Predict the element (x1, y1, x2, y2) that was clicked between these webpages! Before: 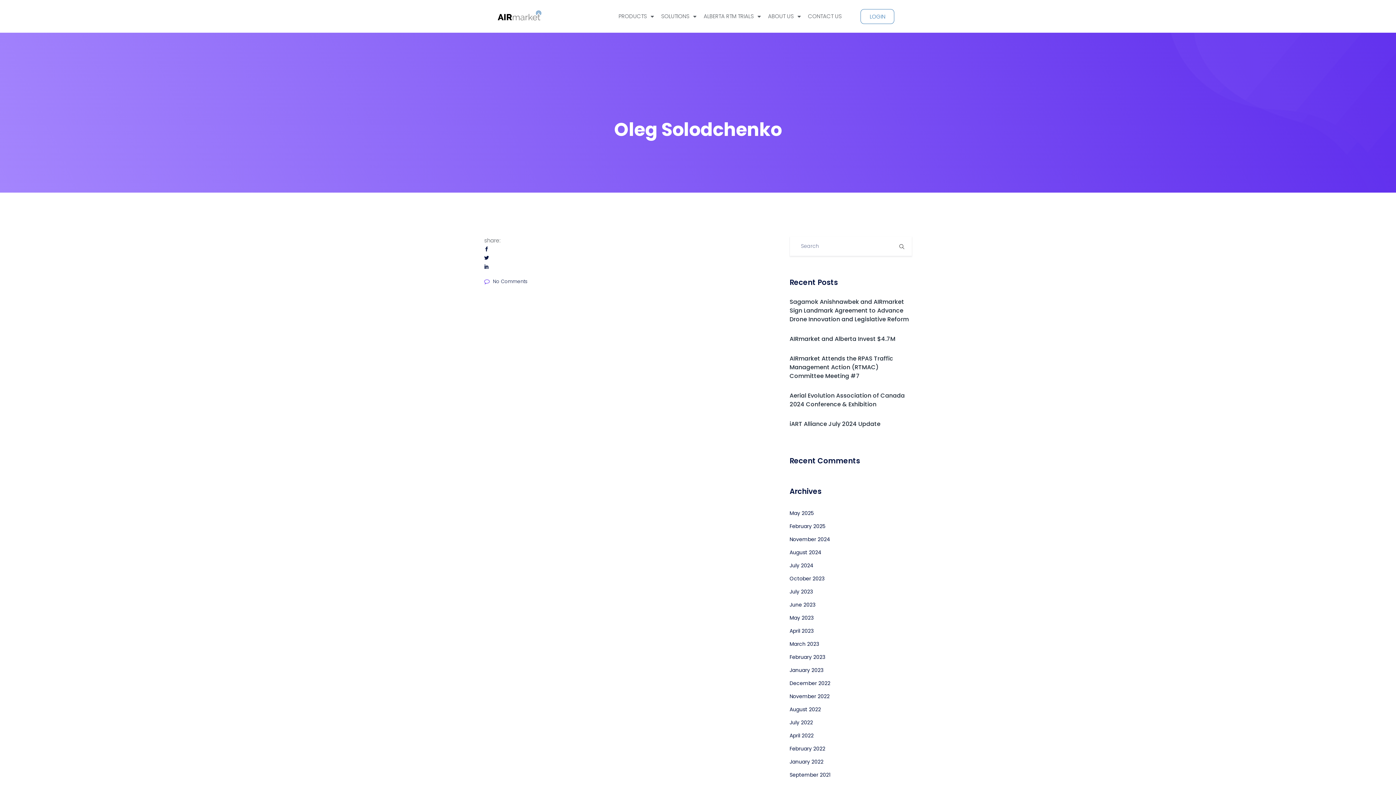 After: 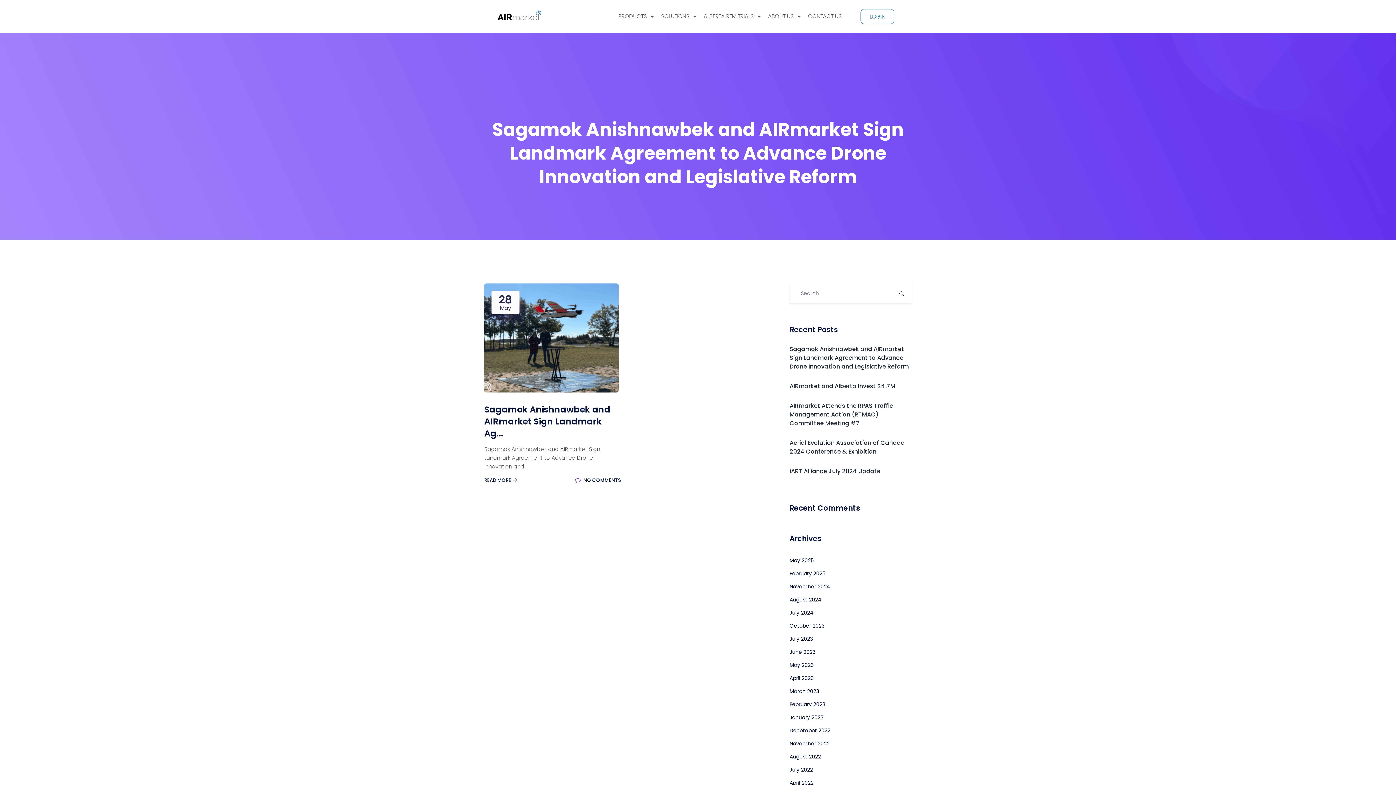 Action: label: May 2025 bbox: (789, 509, 813, 517)